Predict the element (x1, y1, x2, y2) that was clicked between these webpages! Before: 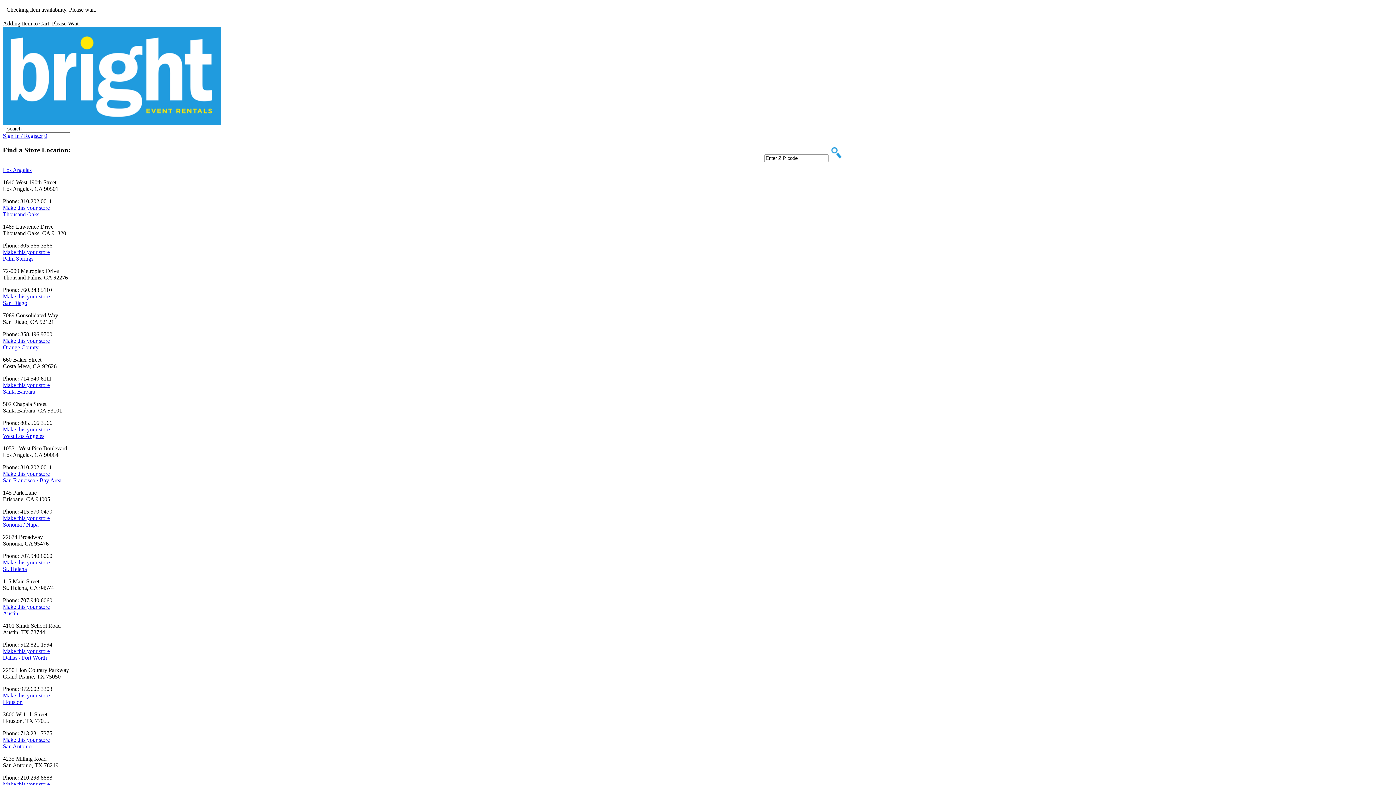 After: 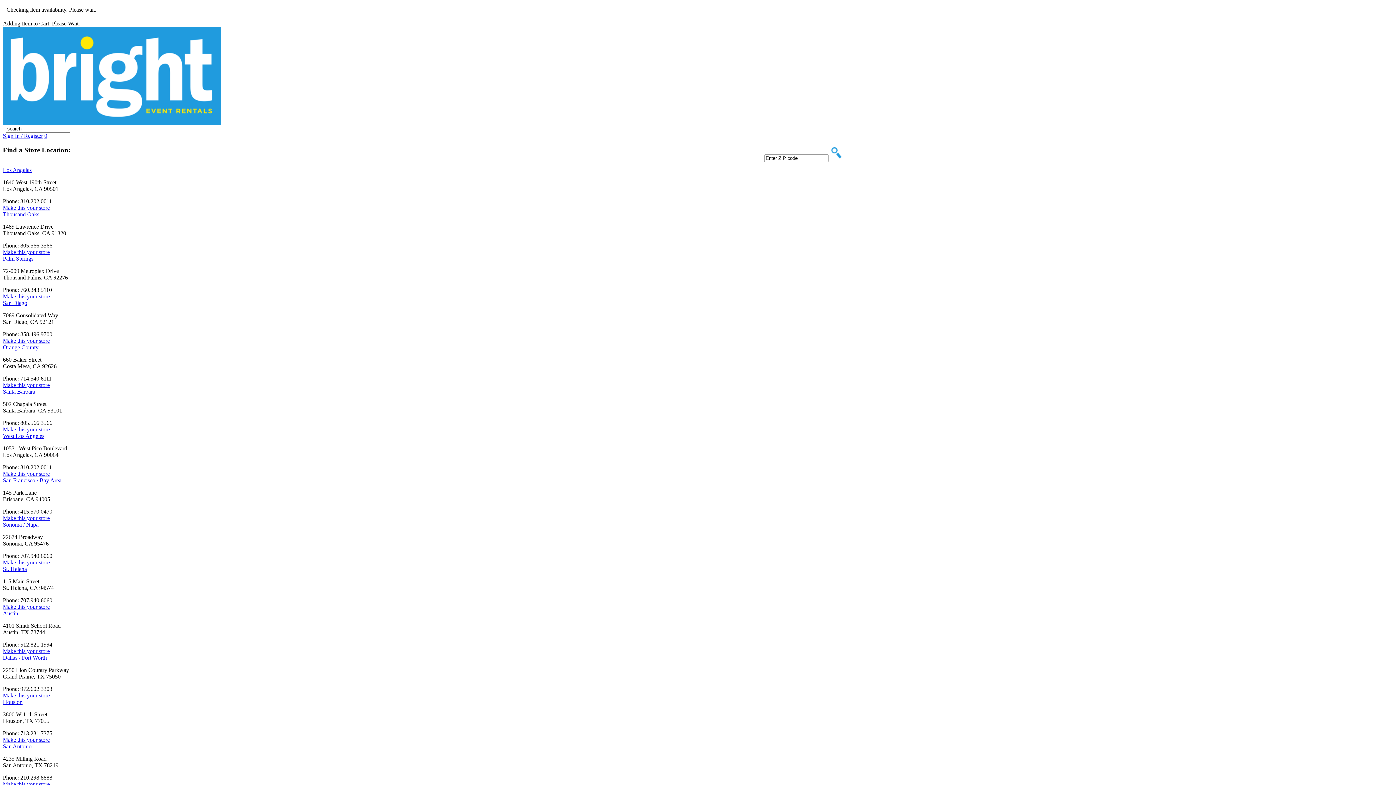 Action: bbox: (2, 736, 49, 743) label: Make this your store